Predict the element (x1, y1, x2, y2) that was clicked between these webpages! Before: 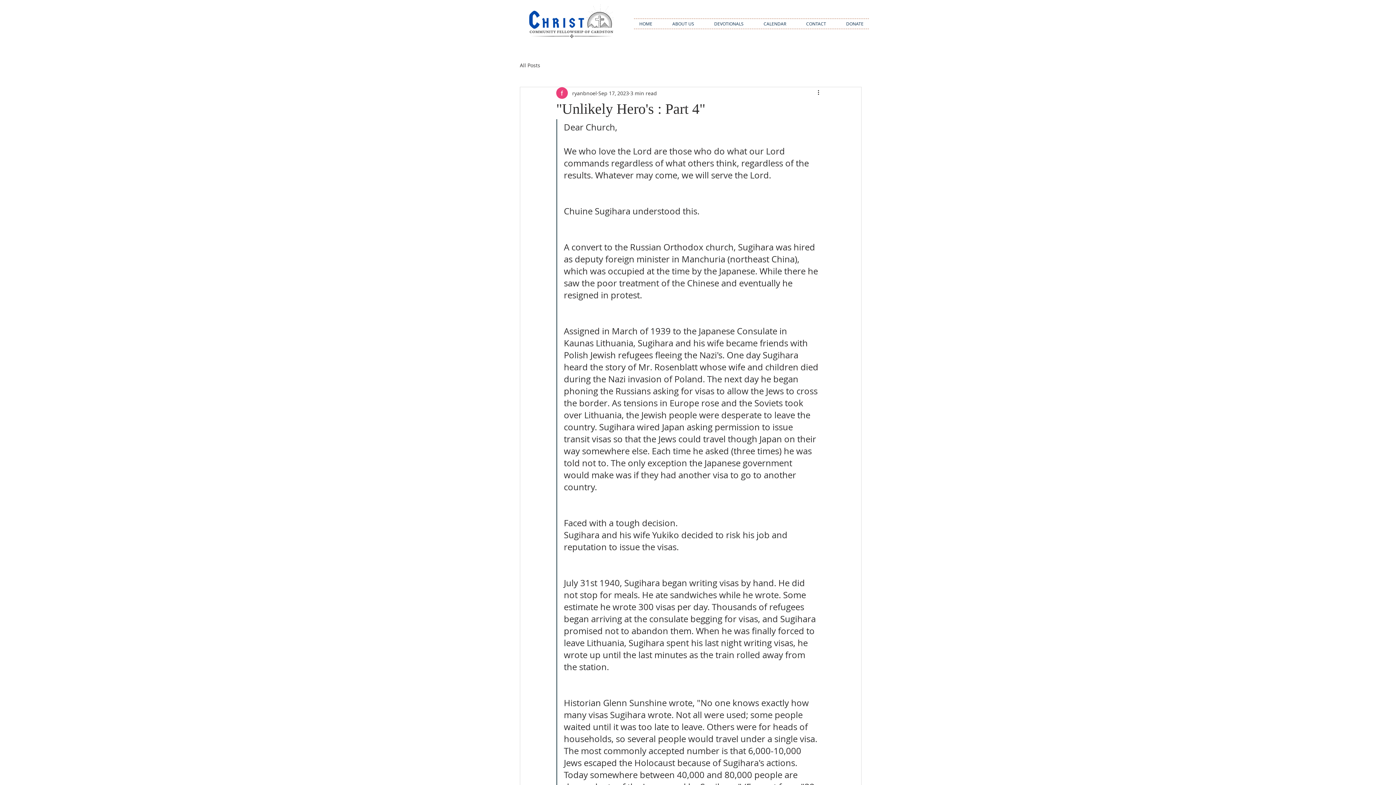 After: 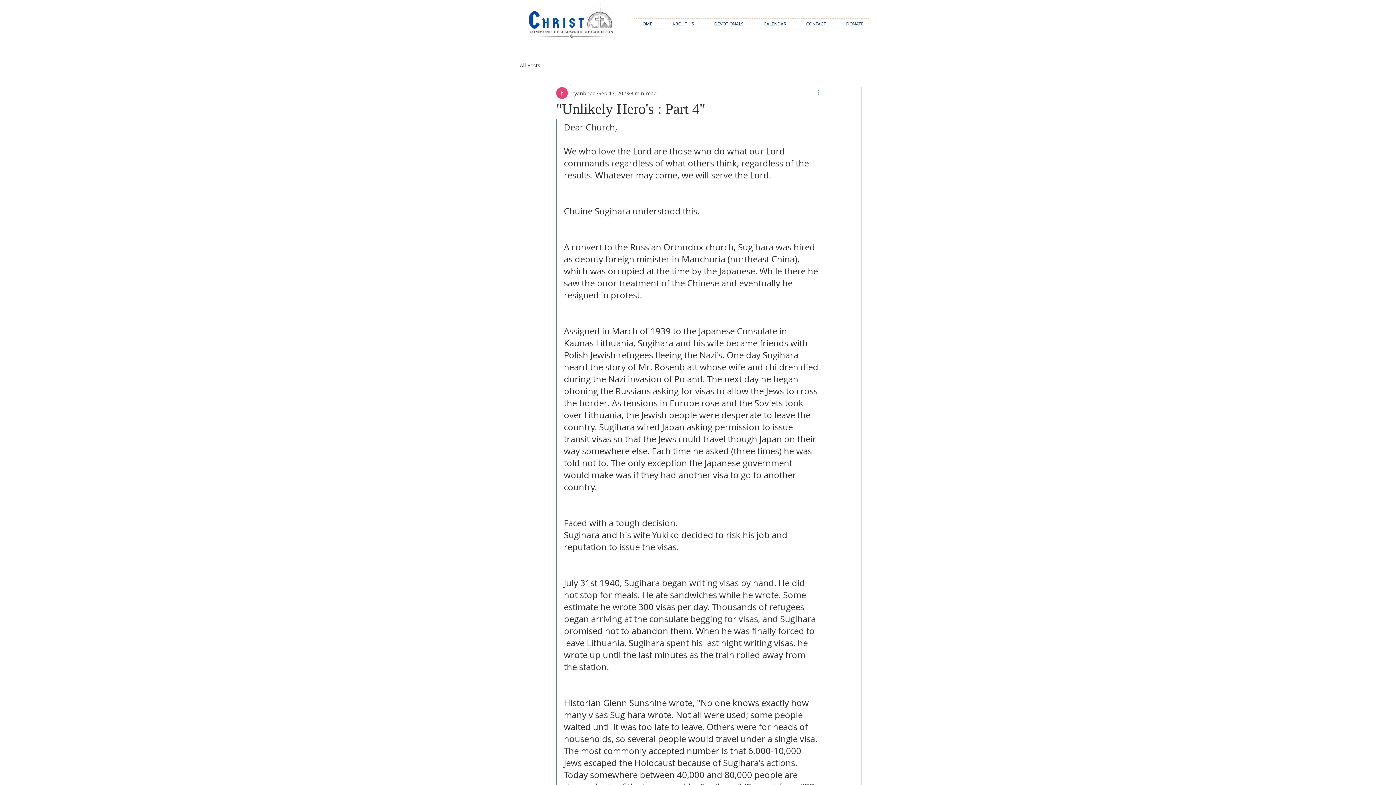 Action: label: More actions bbox: (816, 88, 825, 97)